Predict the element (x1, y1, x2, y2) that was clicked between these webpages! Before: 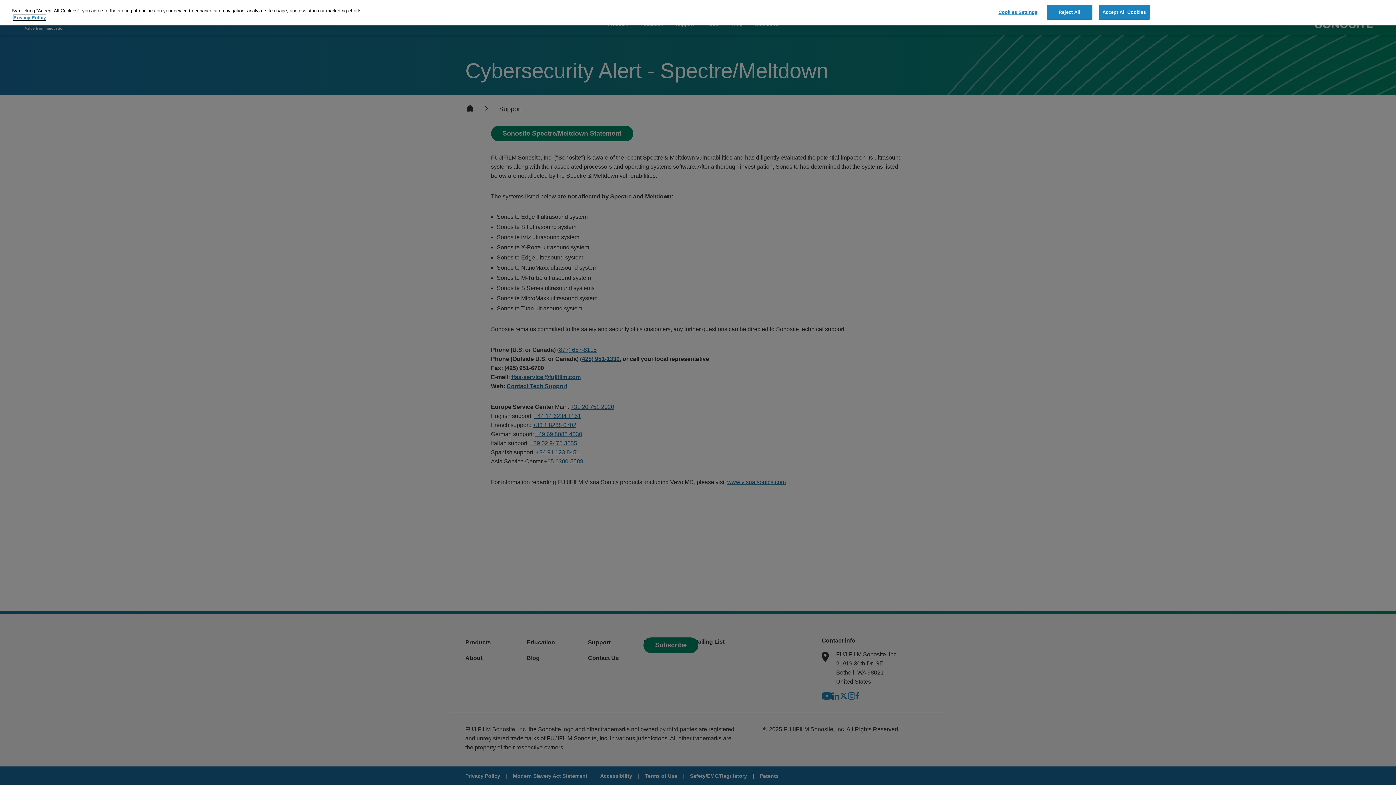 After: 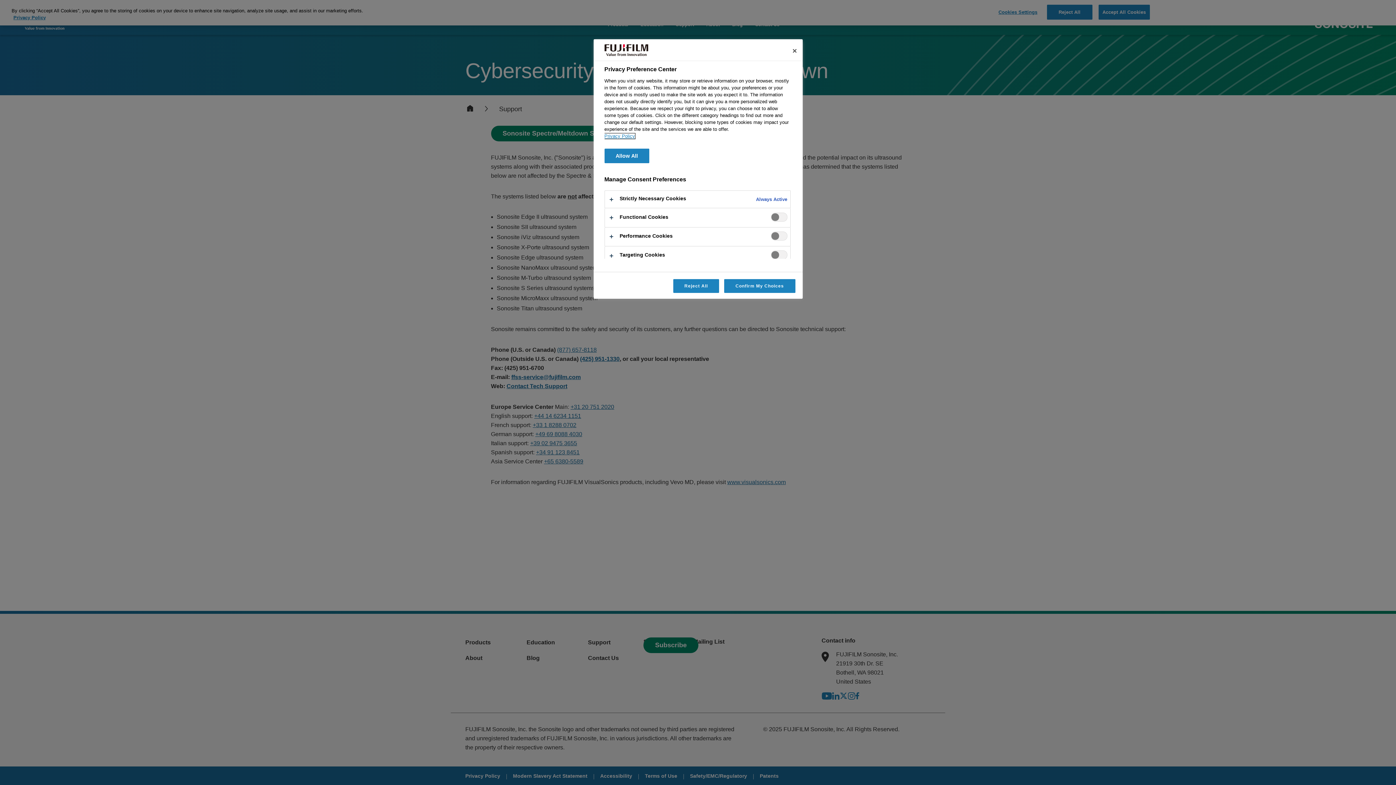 Action: bbox: (995, 5, 1040, 19) label: Cookies Settings